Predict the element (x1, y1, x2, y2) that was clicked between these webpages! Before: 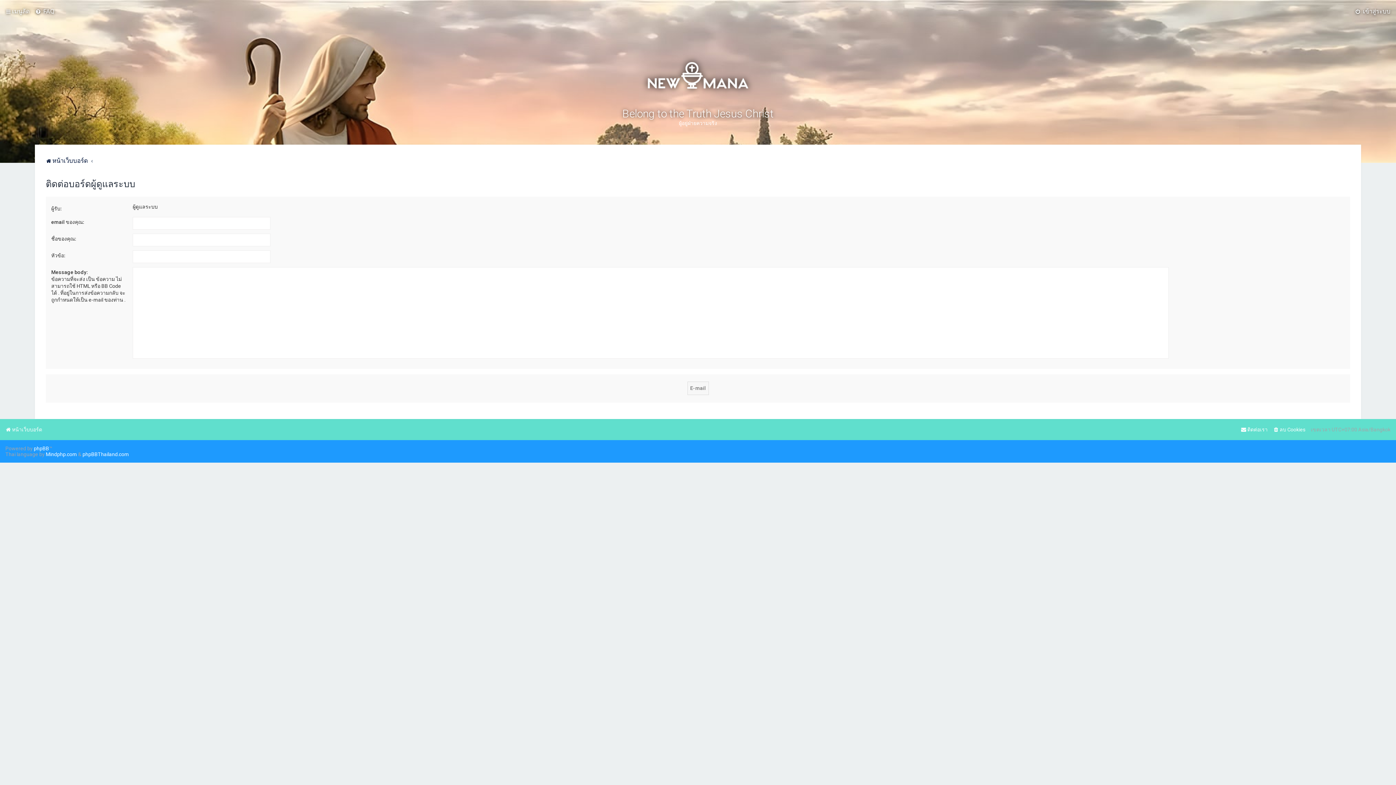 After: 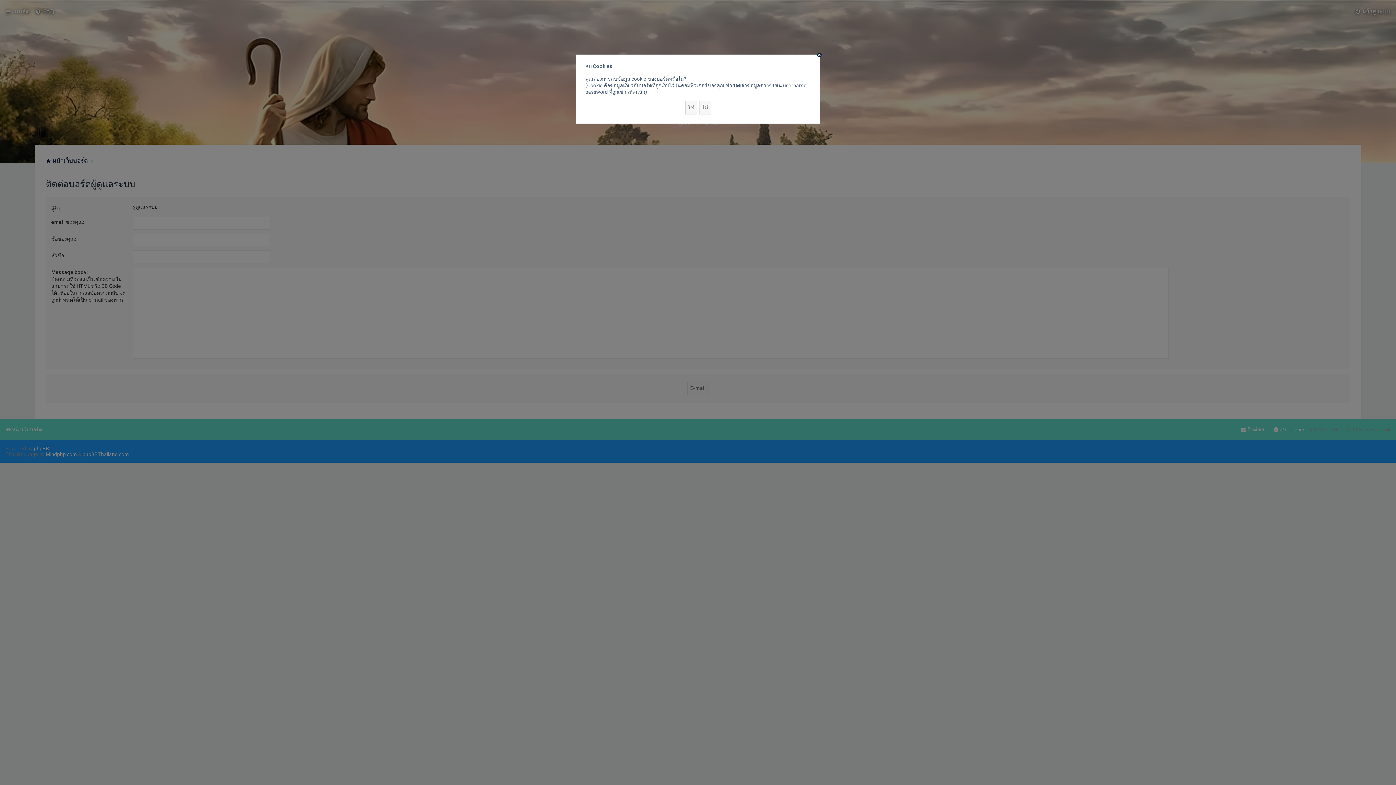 Action: label: ลบ Cookies bbox: (1273, 424, 1305, 434)